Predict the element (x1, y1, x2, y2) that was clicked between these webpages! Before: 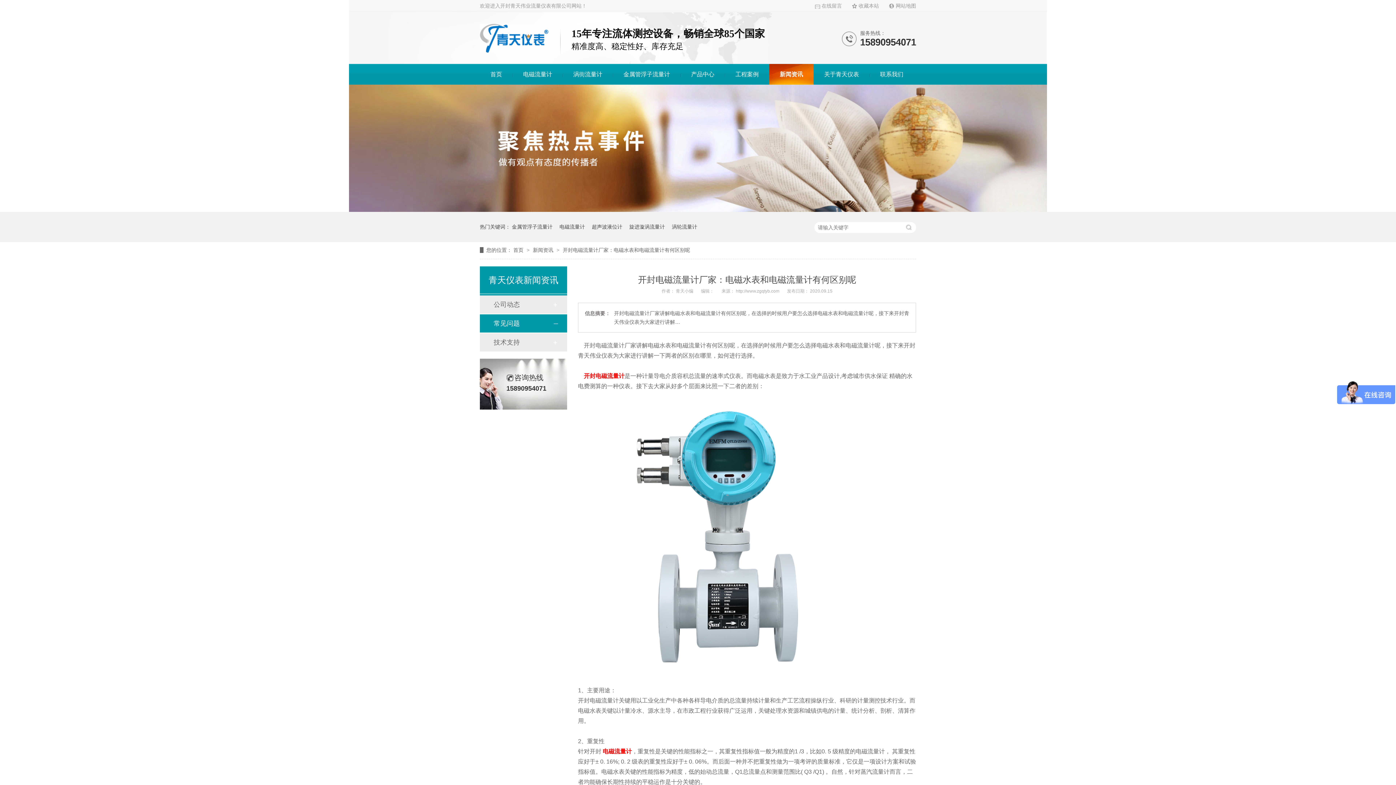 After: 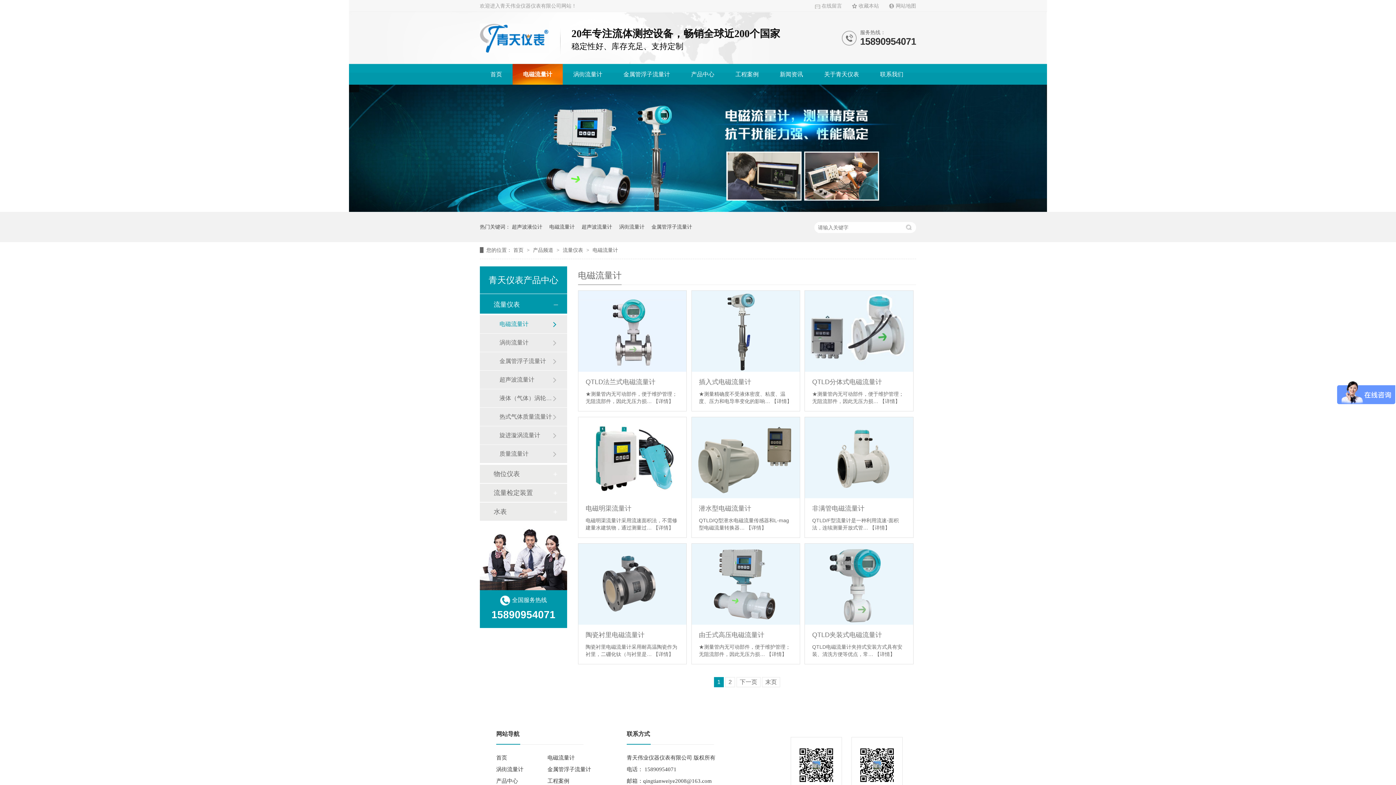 Action: label: 电磁流量计 bbox: (559, 212, 585, 241)